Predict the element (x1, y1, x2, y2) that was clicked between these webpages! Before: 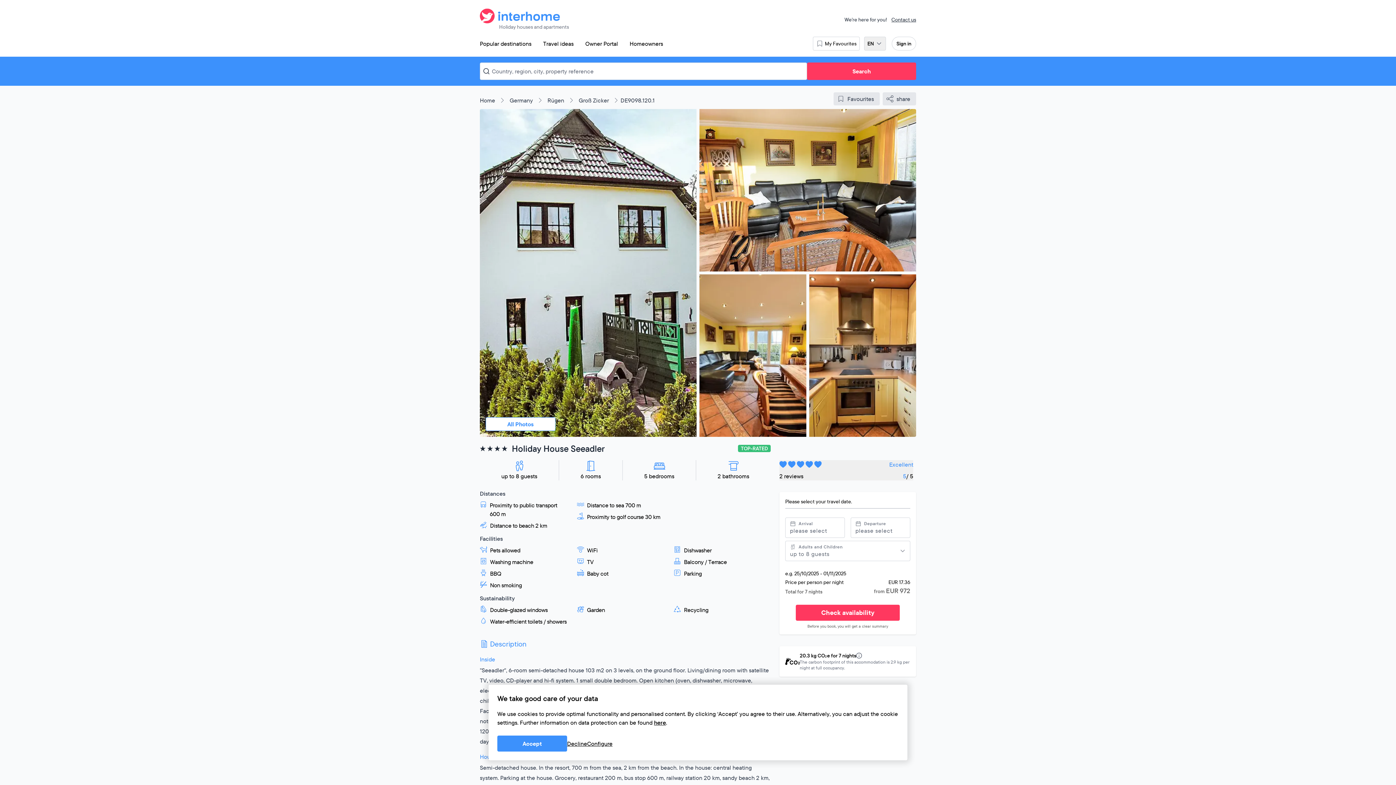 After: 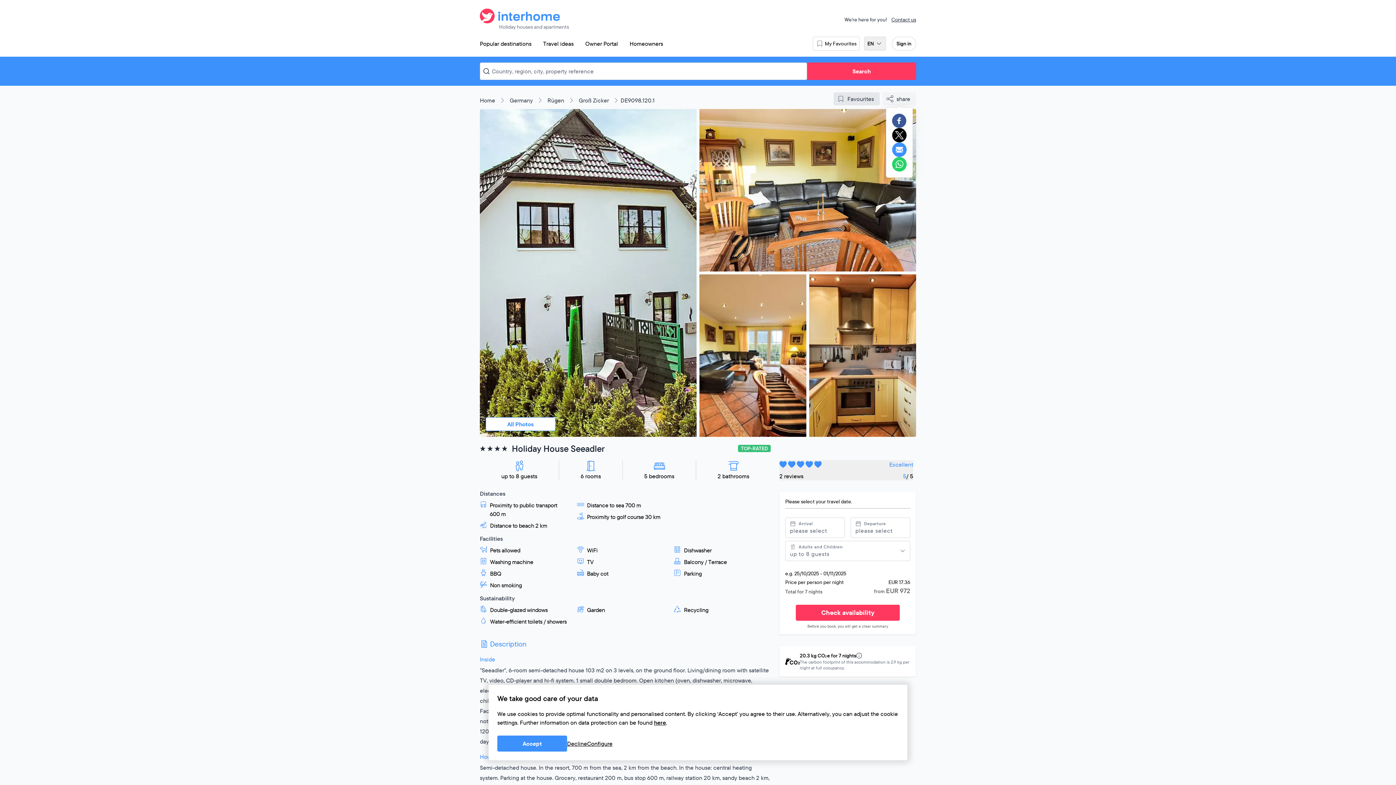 Action: label: share bbox: (882, 92, 916, 105)